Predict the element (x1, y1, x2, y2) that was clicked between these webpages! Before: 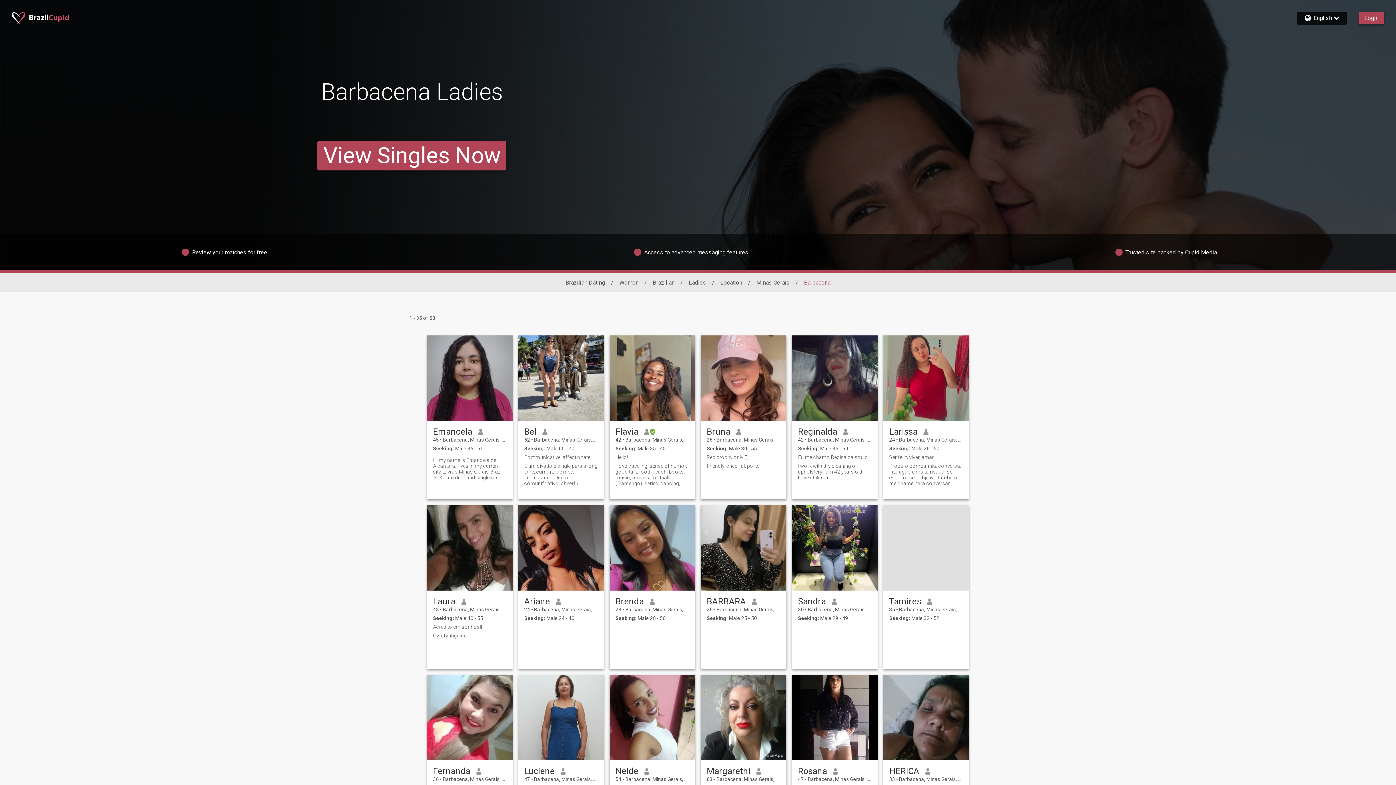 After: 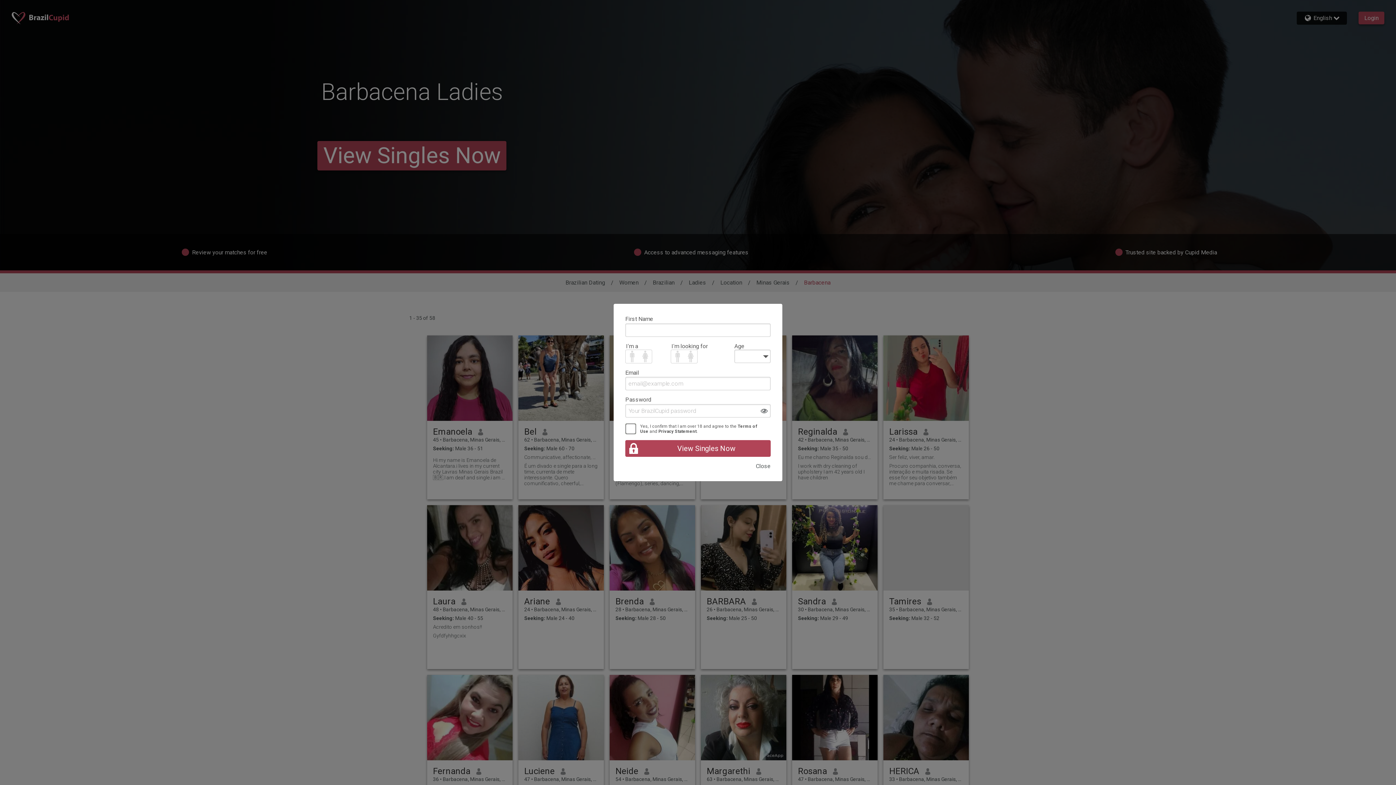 Action: bbox: (609, 675, 695, 760)